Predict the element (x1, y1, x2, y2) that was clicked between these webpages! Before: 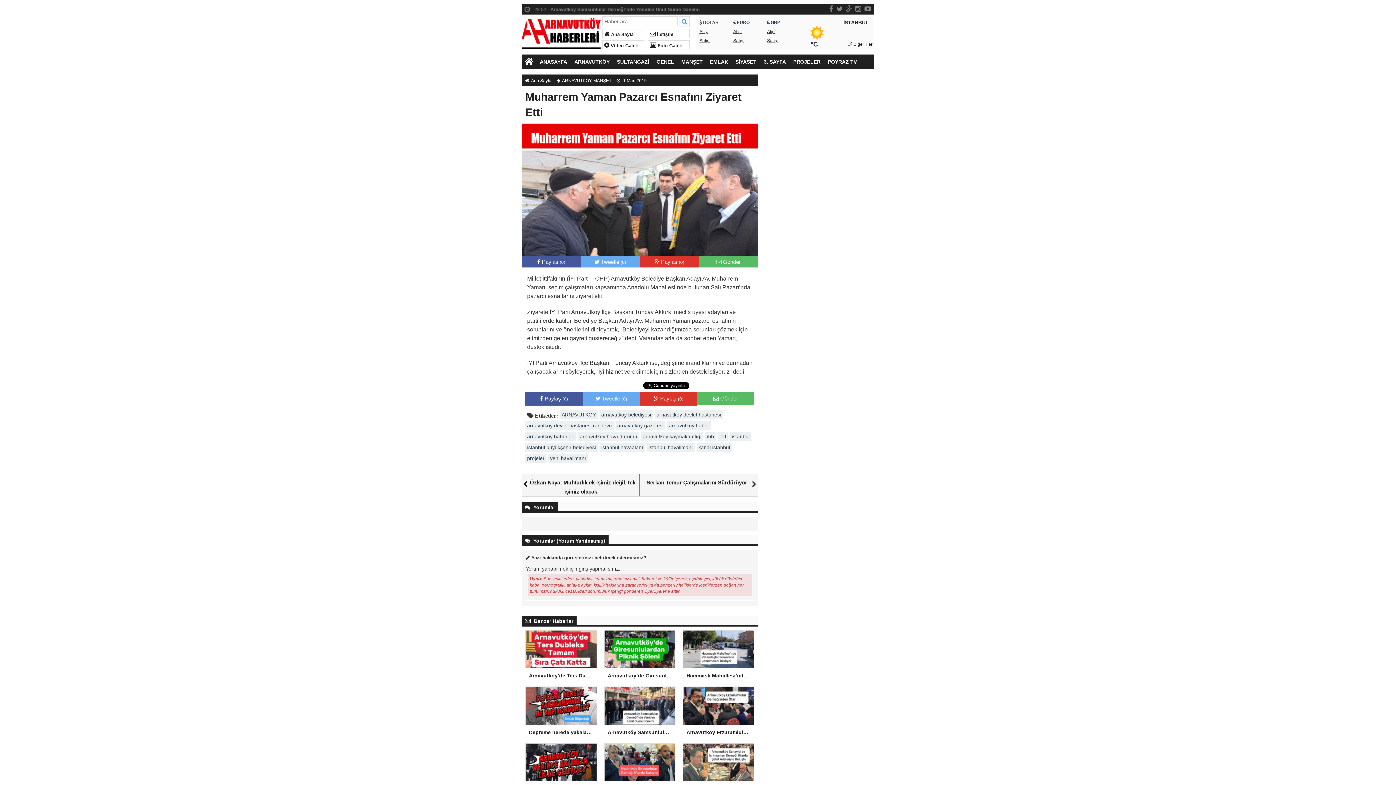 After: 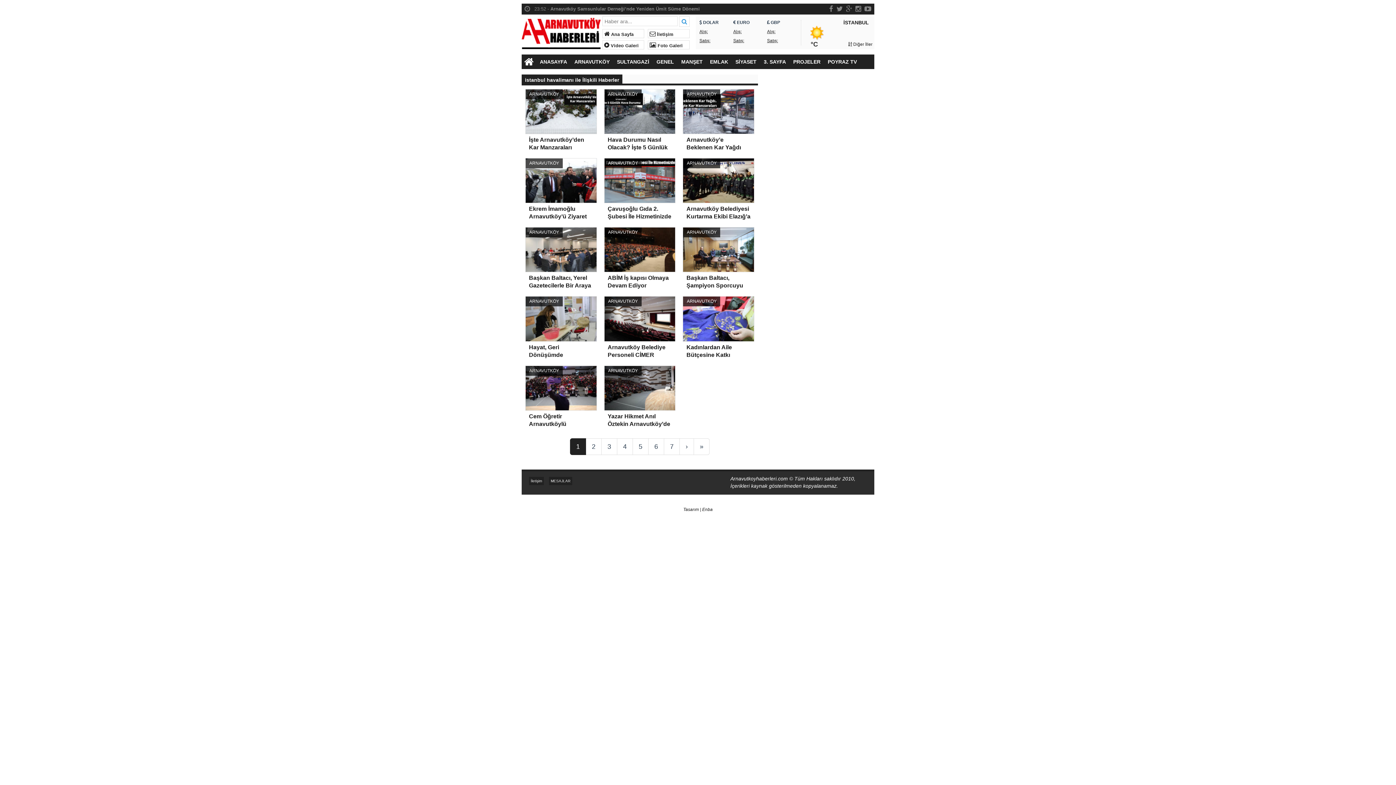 Action: label: istanbul havalimanı bbox: (646, 442, 694, 452)